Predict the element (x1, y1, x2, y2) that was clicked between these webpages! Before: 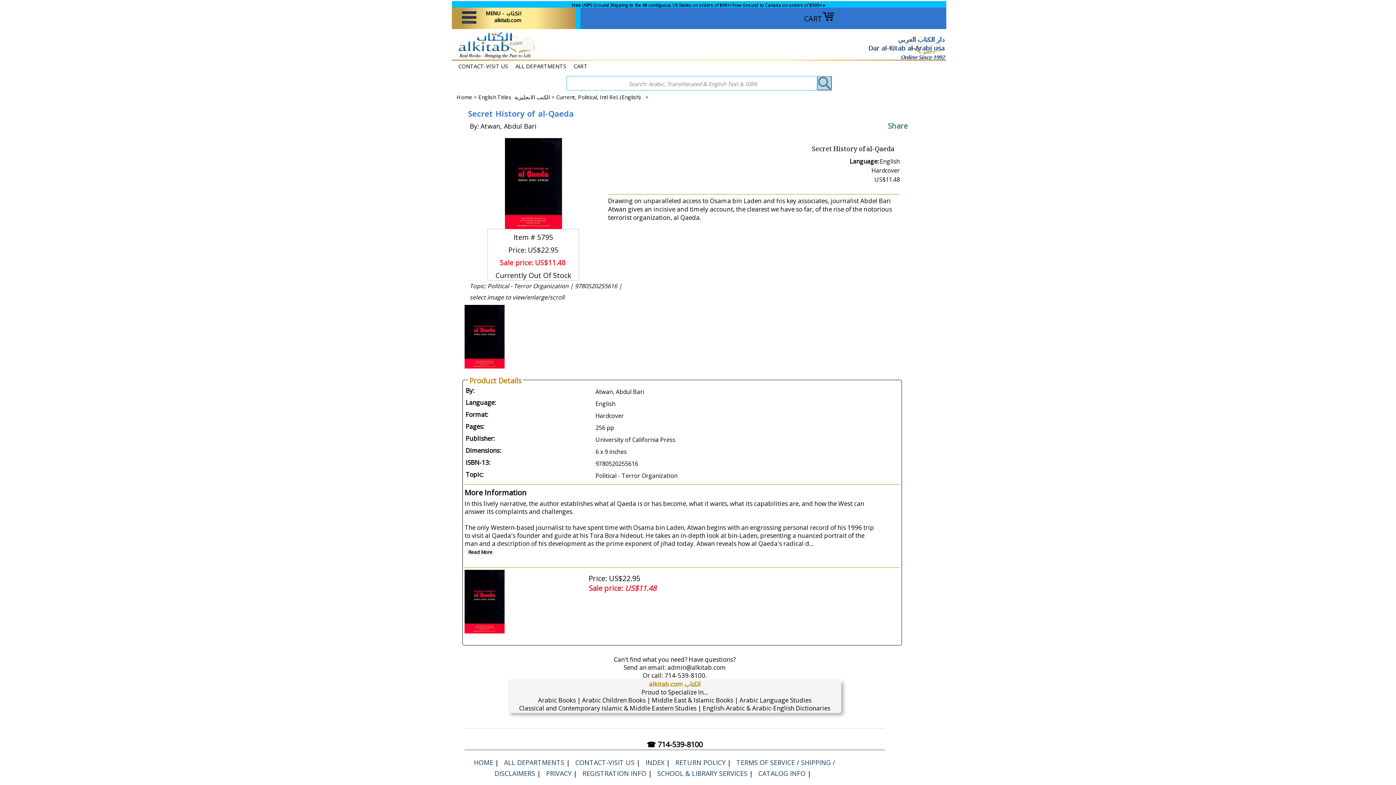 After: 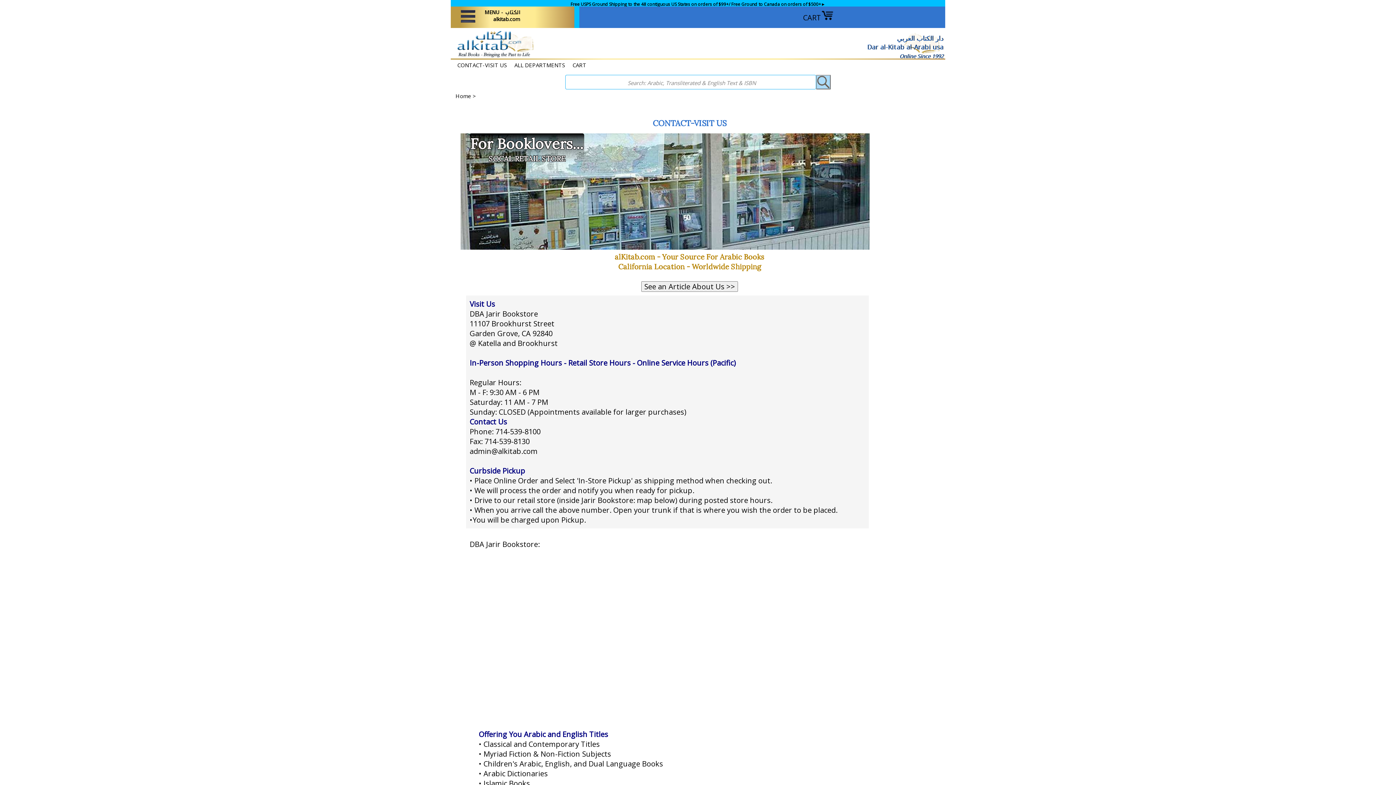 Action: bbox: (575, 758, 634, 767) label: CONTACT-VISIT US